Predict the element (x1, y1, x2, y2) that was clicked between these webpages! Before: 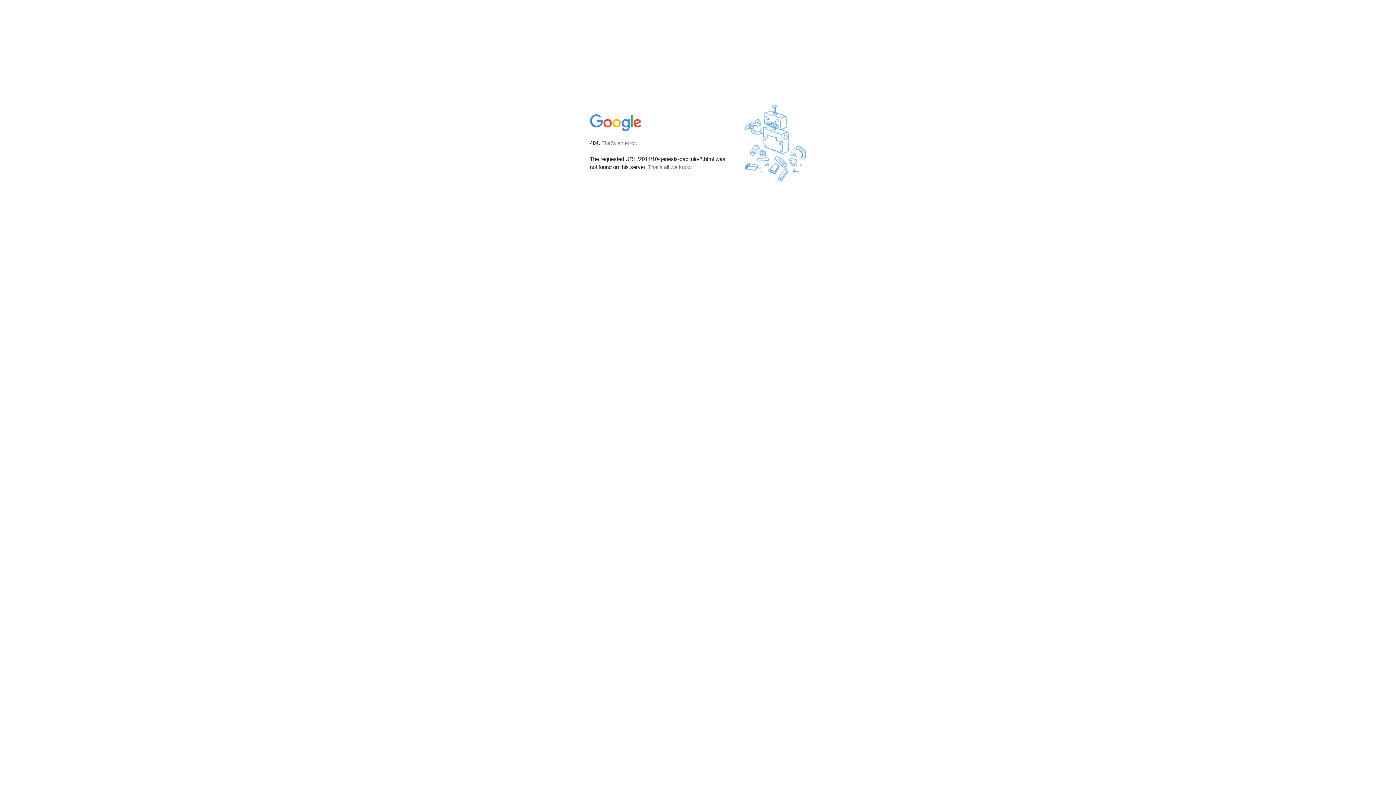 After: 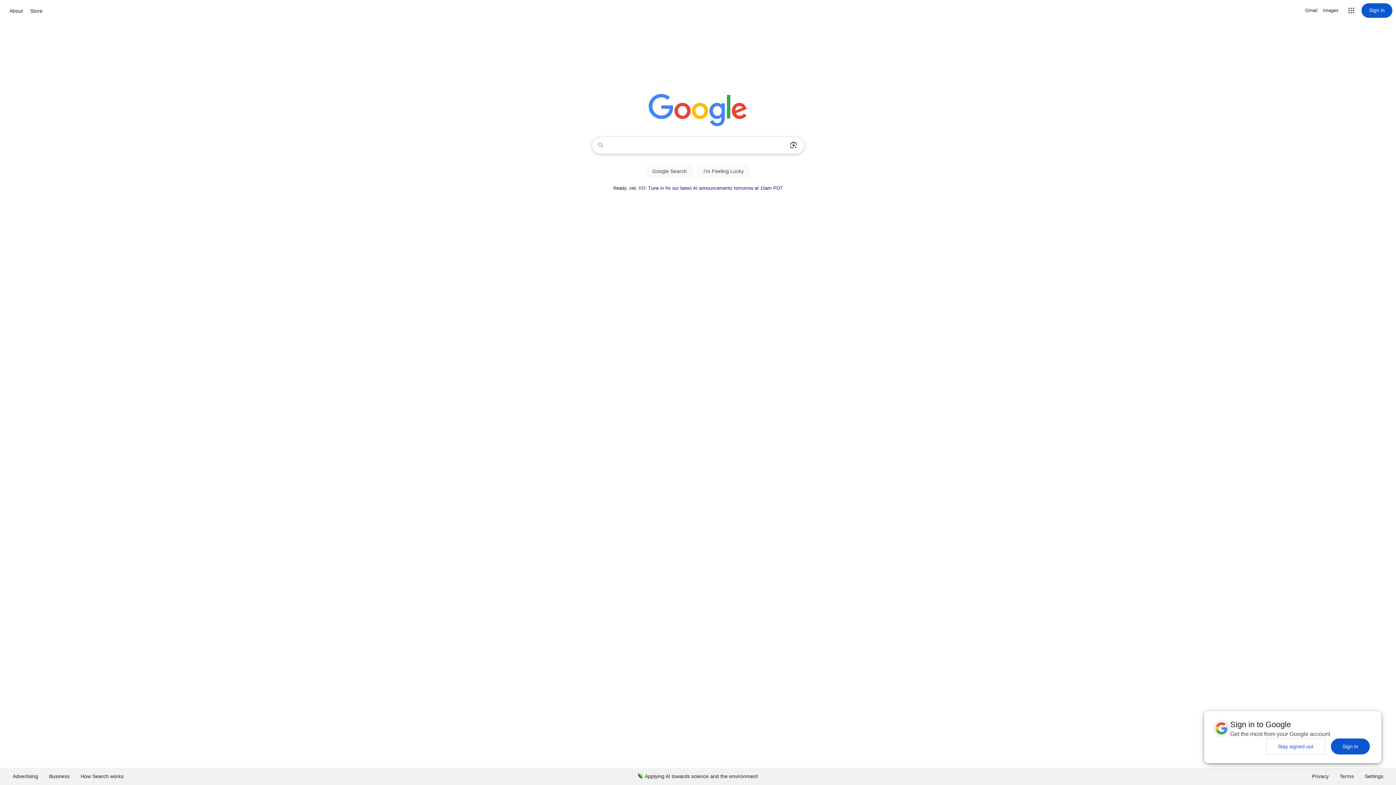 Action: bbox: (590, 127, 642, 134)